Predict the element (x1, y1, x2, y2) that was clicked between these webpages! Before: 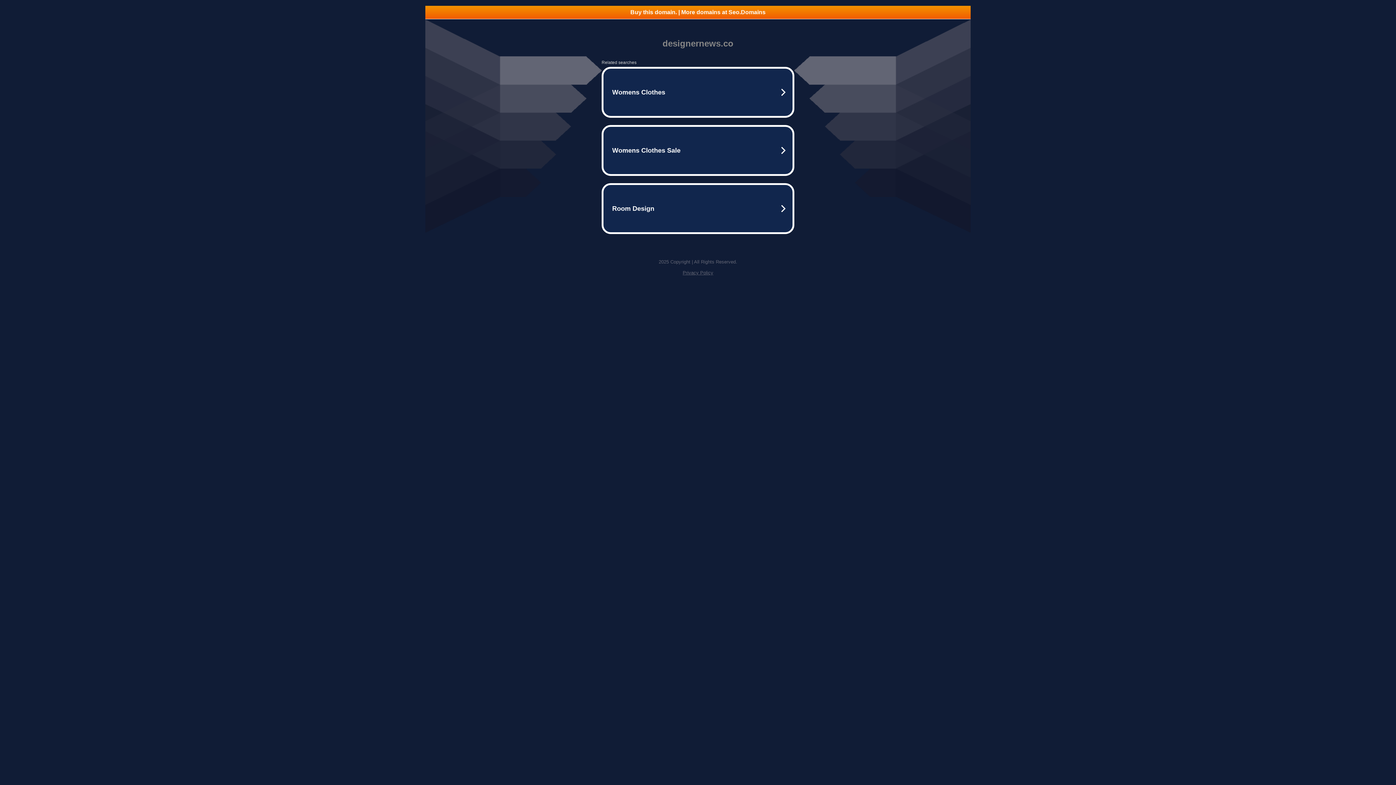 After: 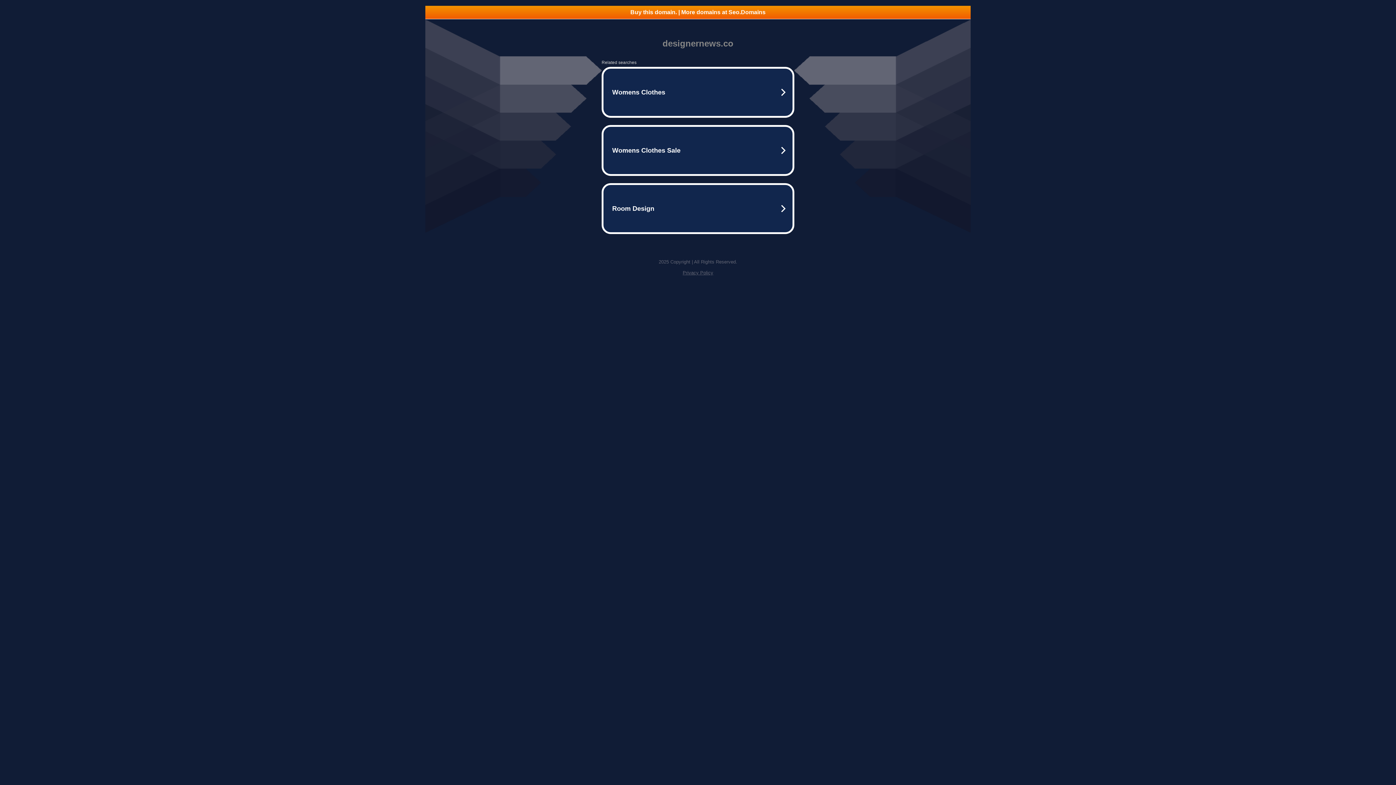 Action: label: Buy this domain. | More domains at Seo.Domains bbox: (425, 5, 970, 18)